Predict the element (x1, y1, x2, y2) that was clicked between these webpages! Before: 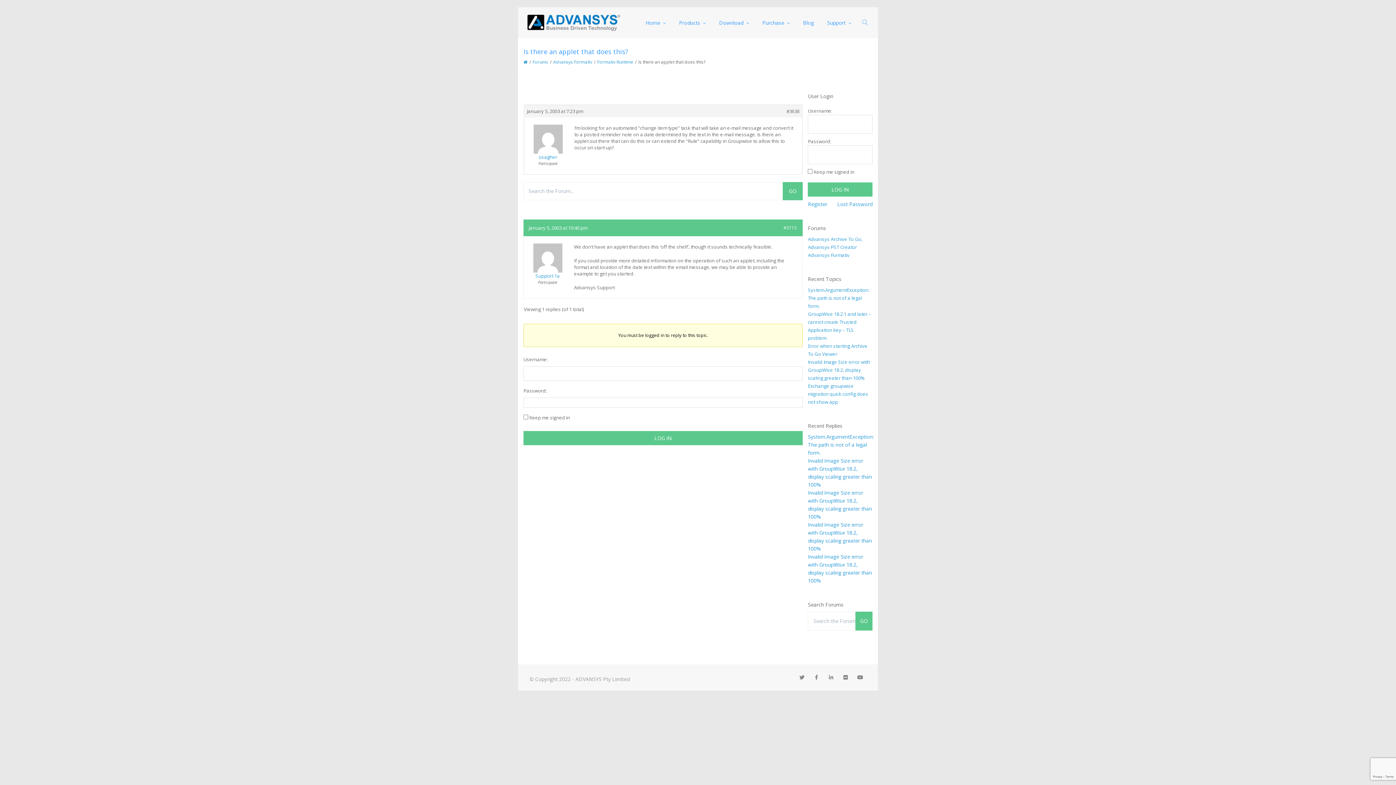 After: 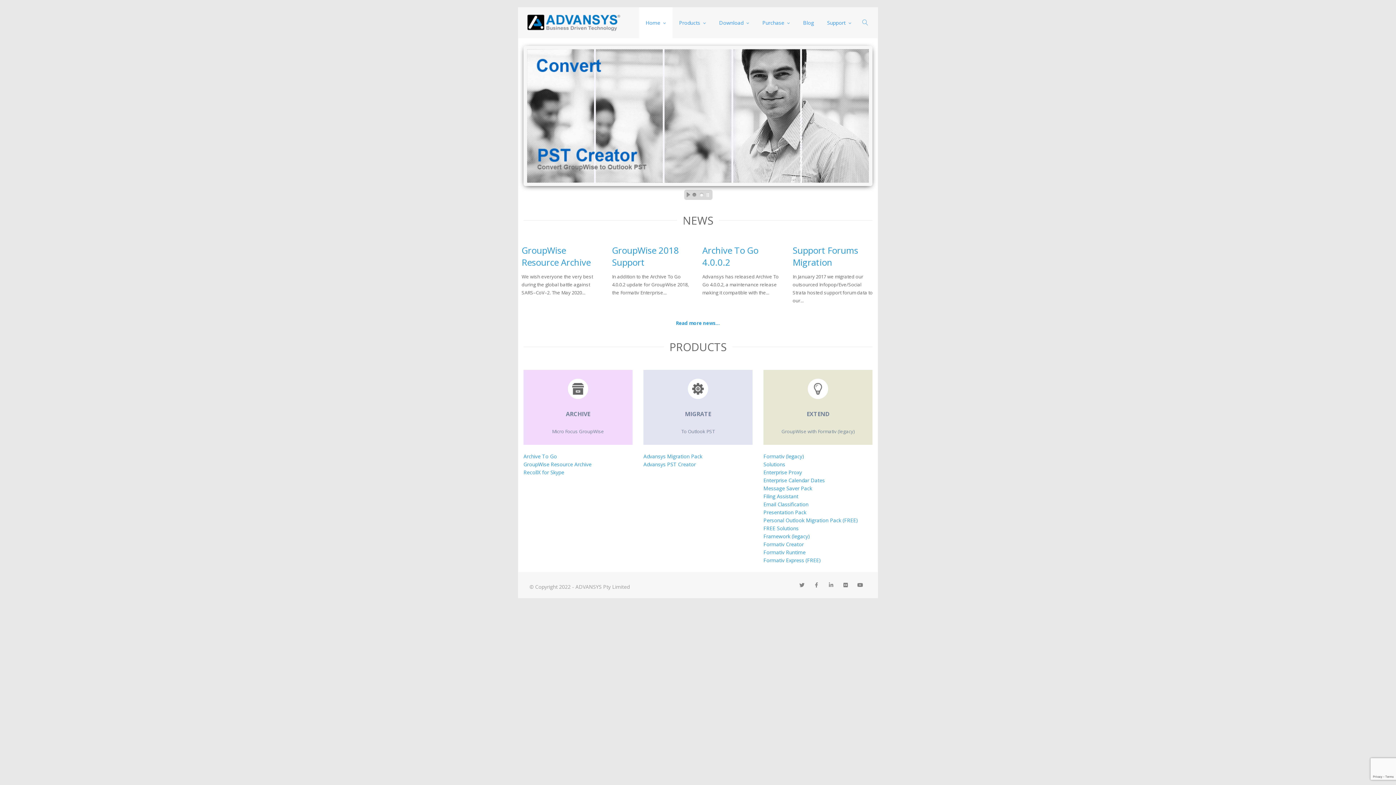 Action: label: Home bbox: (639, 7, 672, 38)